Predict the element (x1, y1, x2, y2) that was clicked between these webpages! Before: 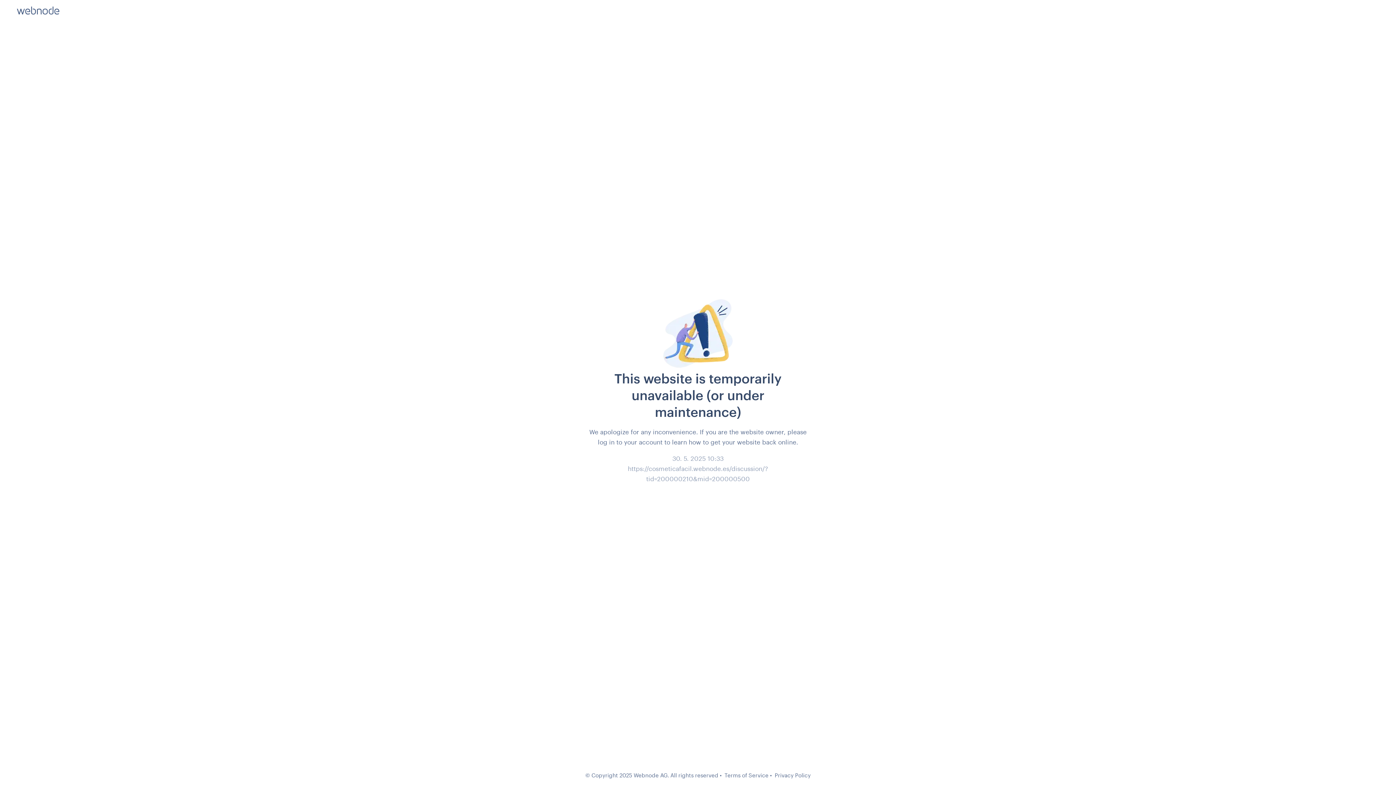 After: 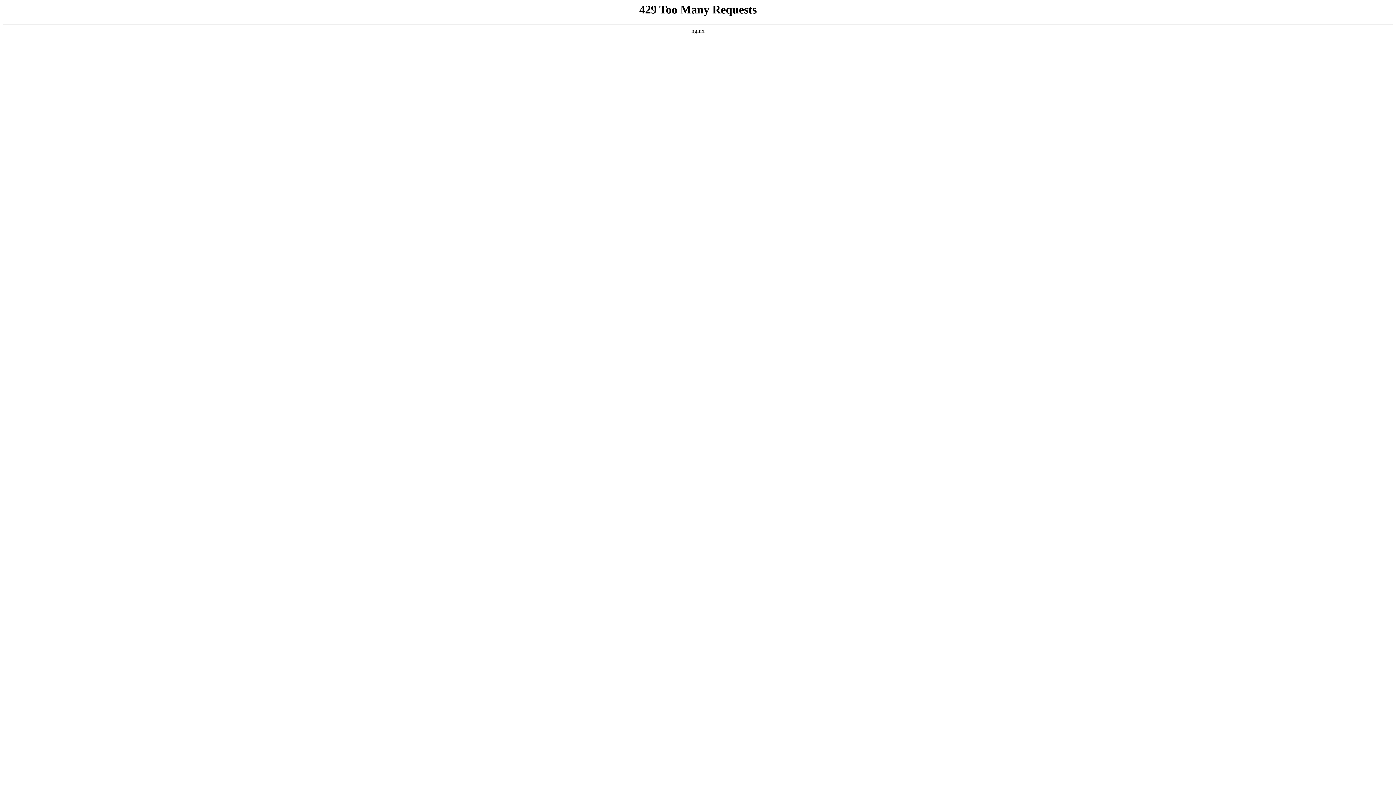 Action: label: Terms of Service bbox: (724, 772, 768, 778)